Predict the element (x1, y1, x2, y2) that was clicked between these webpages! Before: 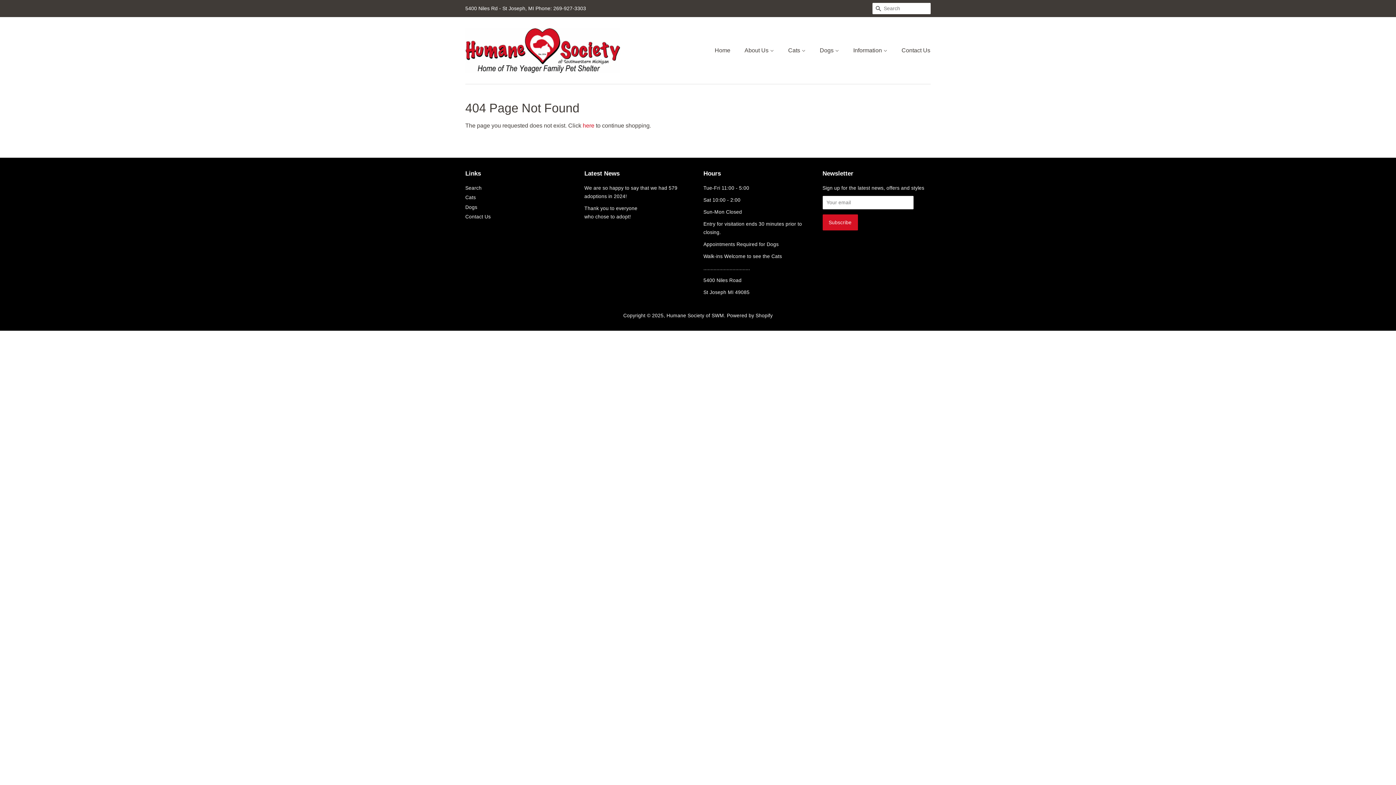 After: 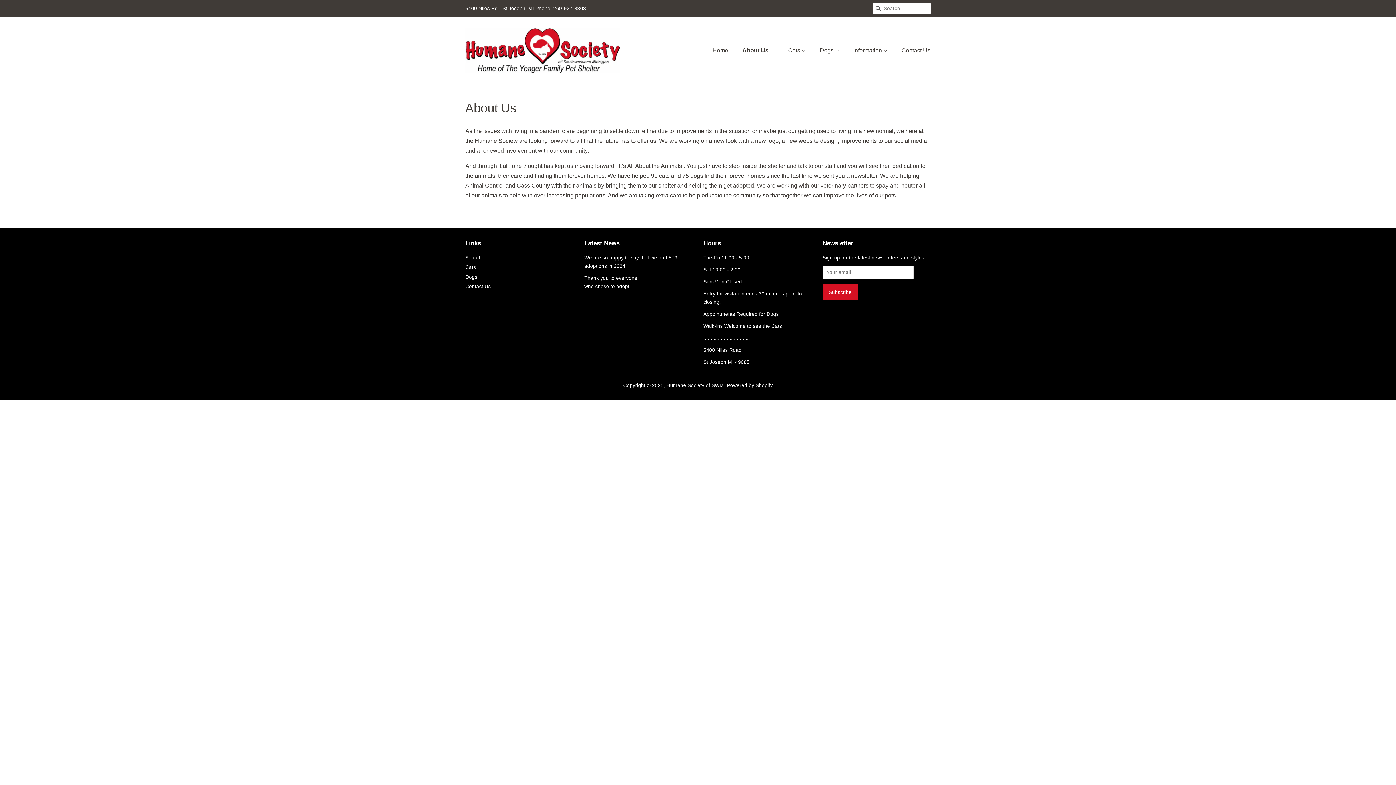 Action: label: About Us  bbox: (739, 42, 781, 57)